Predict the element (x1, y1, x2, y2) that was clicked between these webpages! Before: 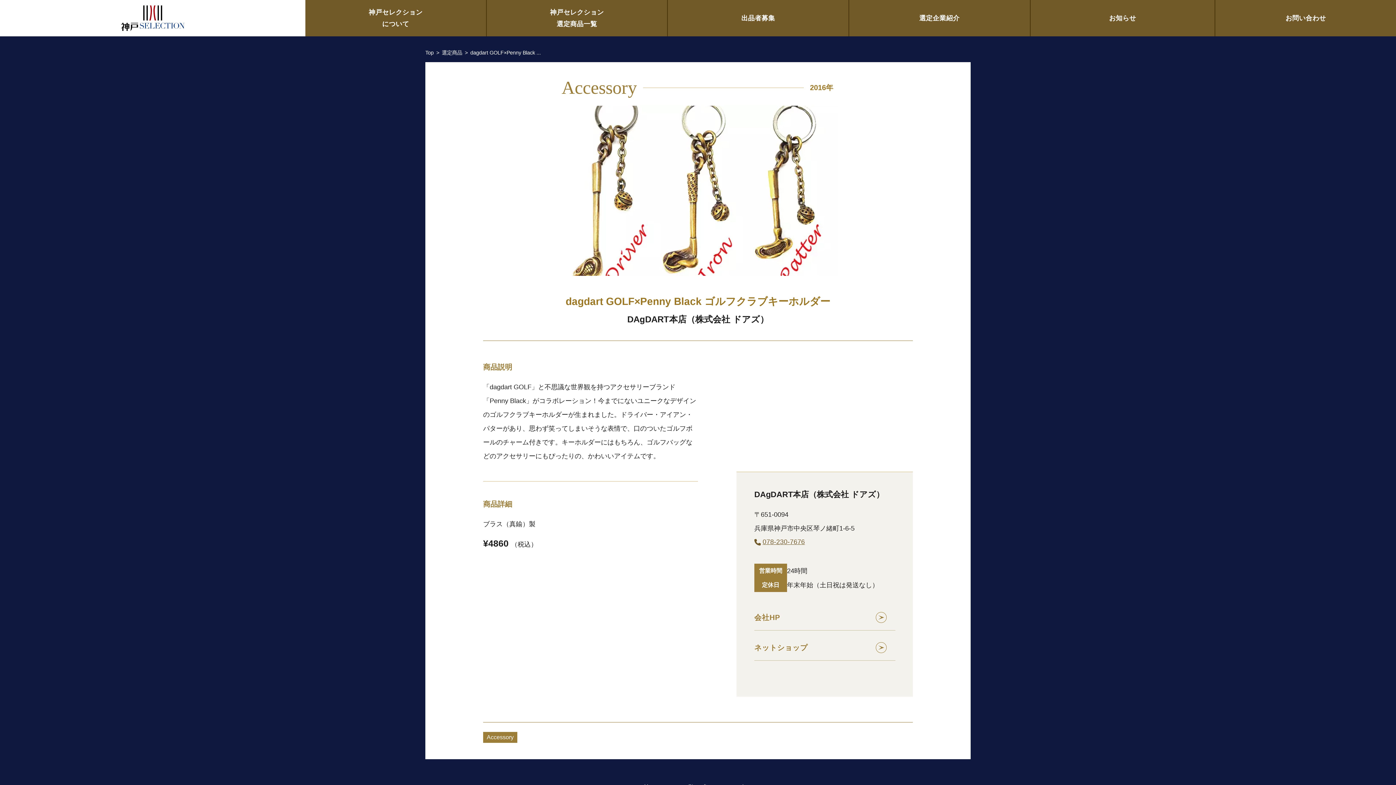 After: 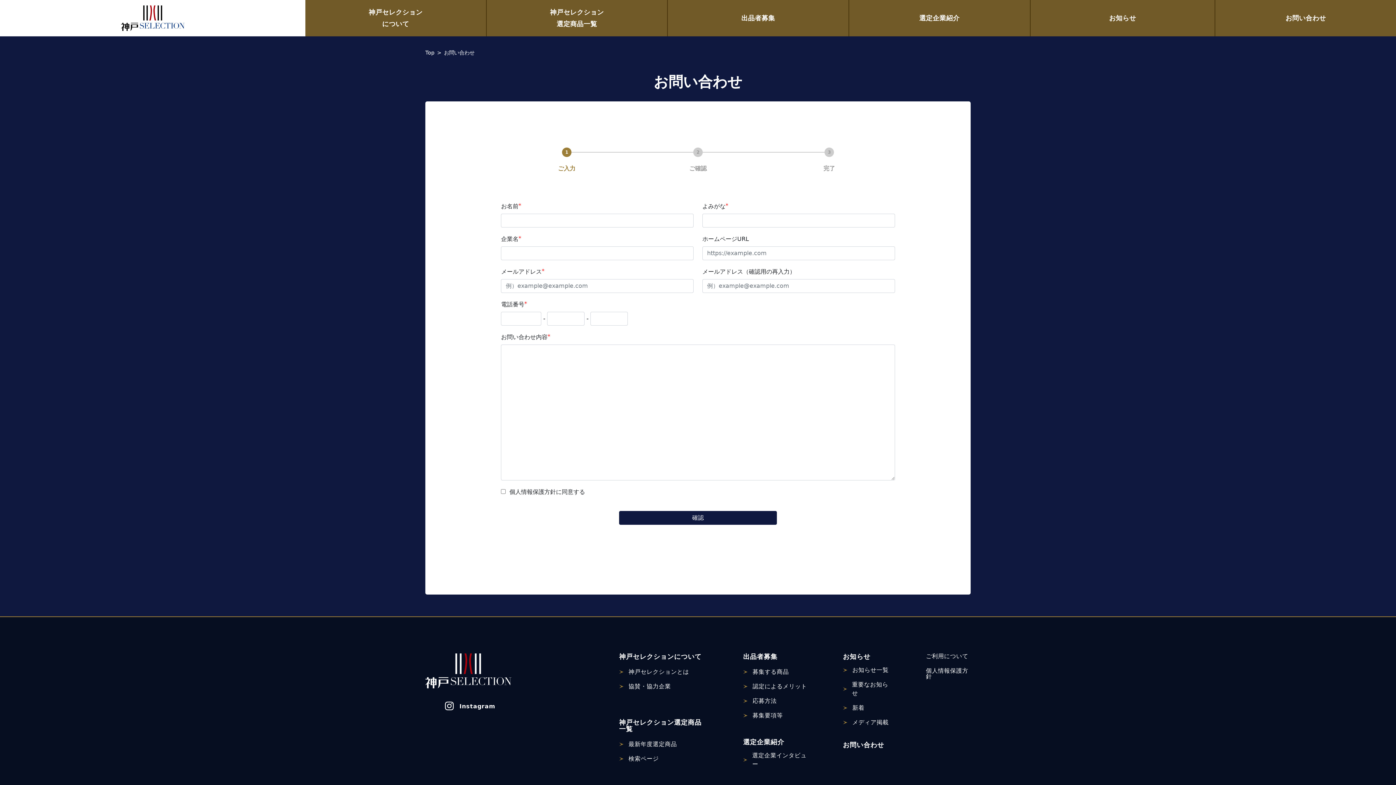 Action: bbox: (1215, 0, 1396, 36) label: お問い合わせ